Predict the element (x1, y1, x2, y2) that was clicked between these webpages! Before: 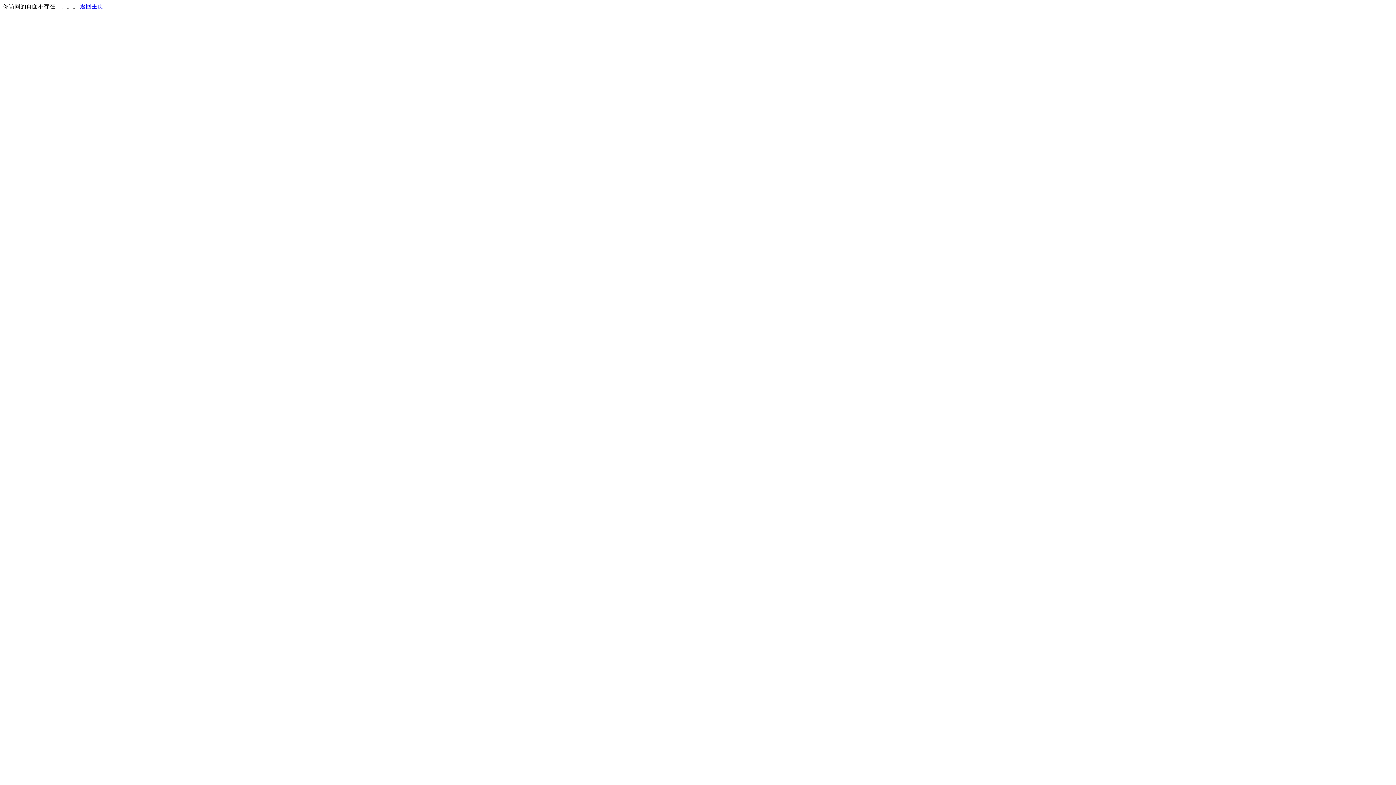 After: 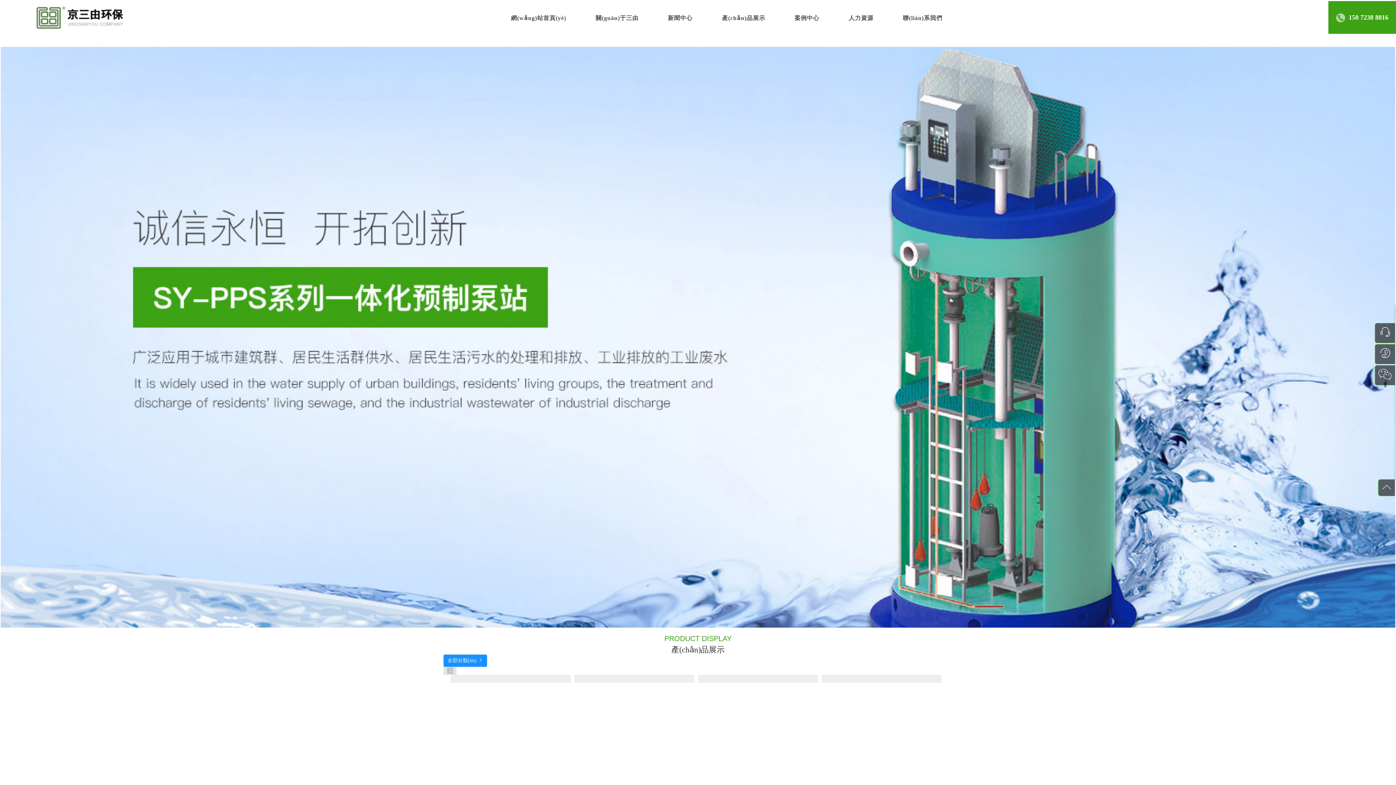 Action: label: 返回主页 bbox: (80, 3, 103, 9)